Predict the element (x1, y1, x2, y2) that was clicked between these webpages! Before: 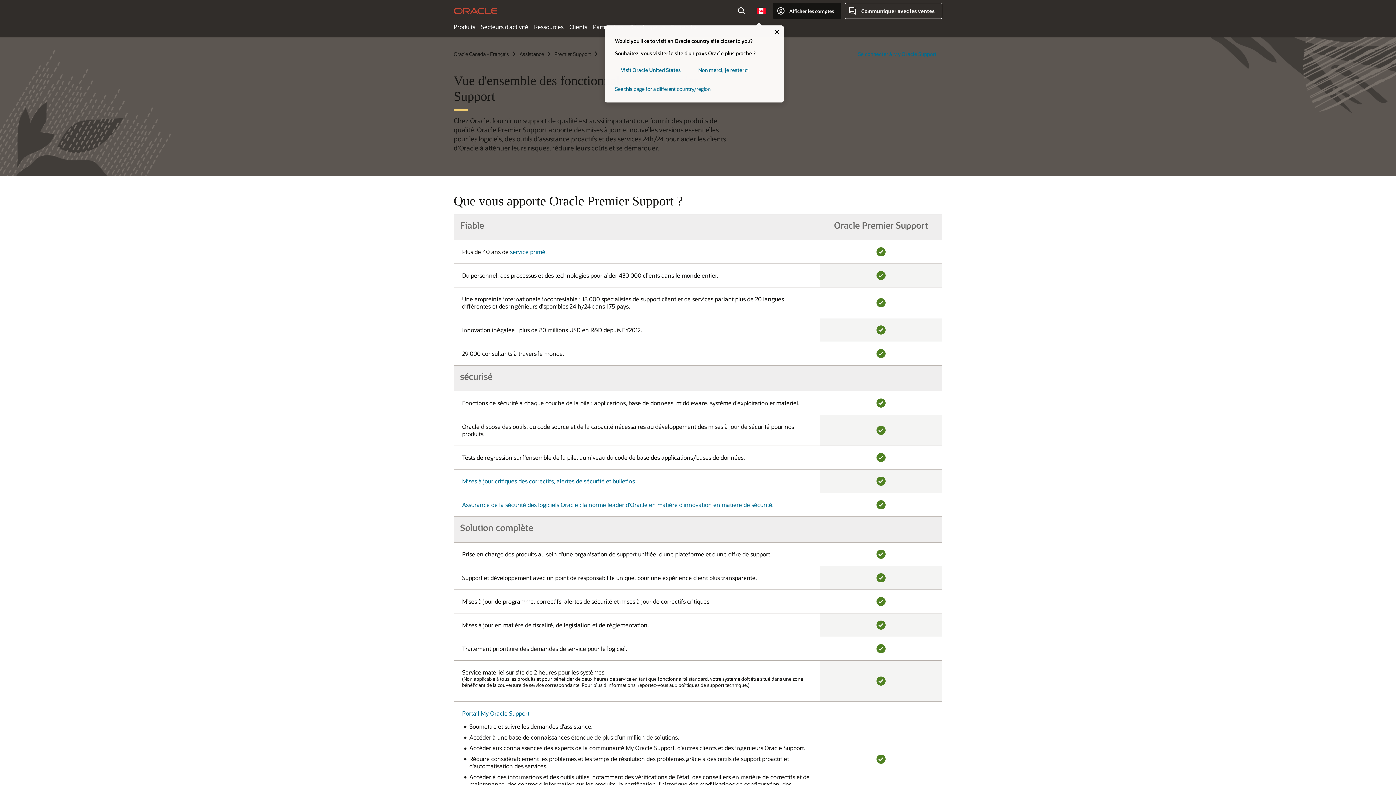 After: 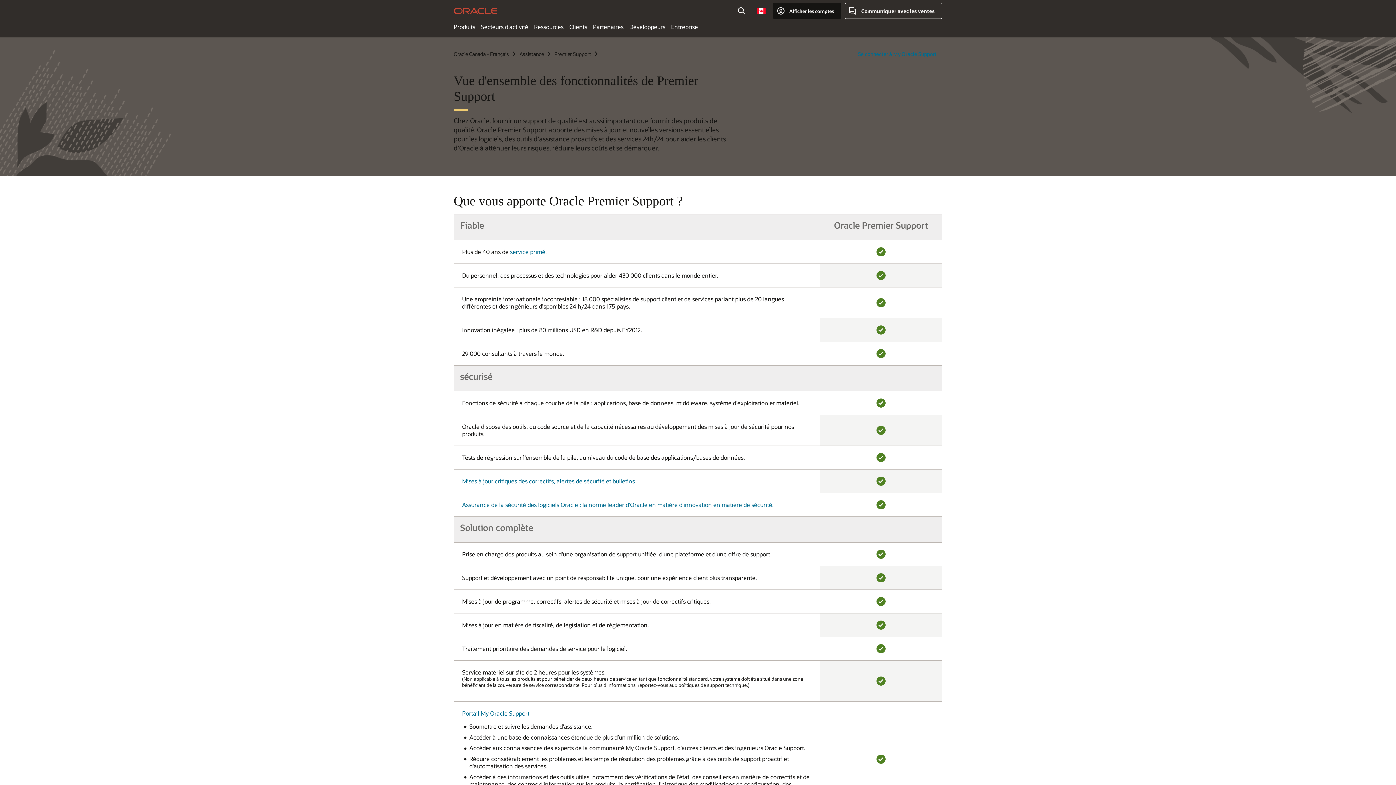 Action: label: Non merci, je reste ici bbox: (692, 62, 754, 78)